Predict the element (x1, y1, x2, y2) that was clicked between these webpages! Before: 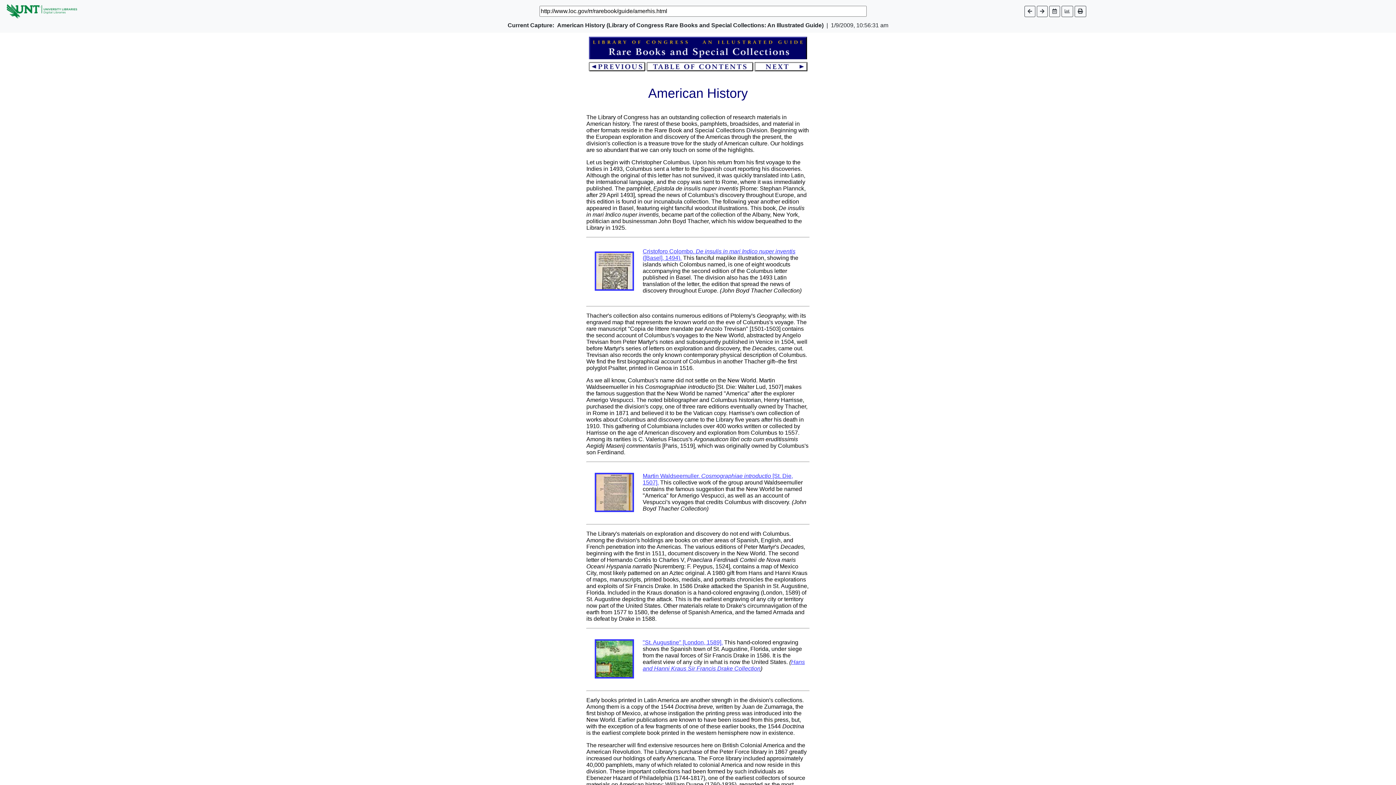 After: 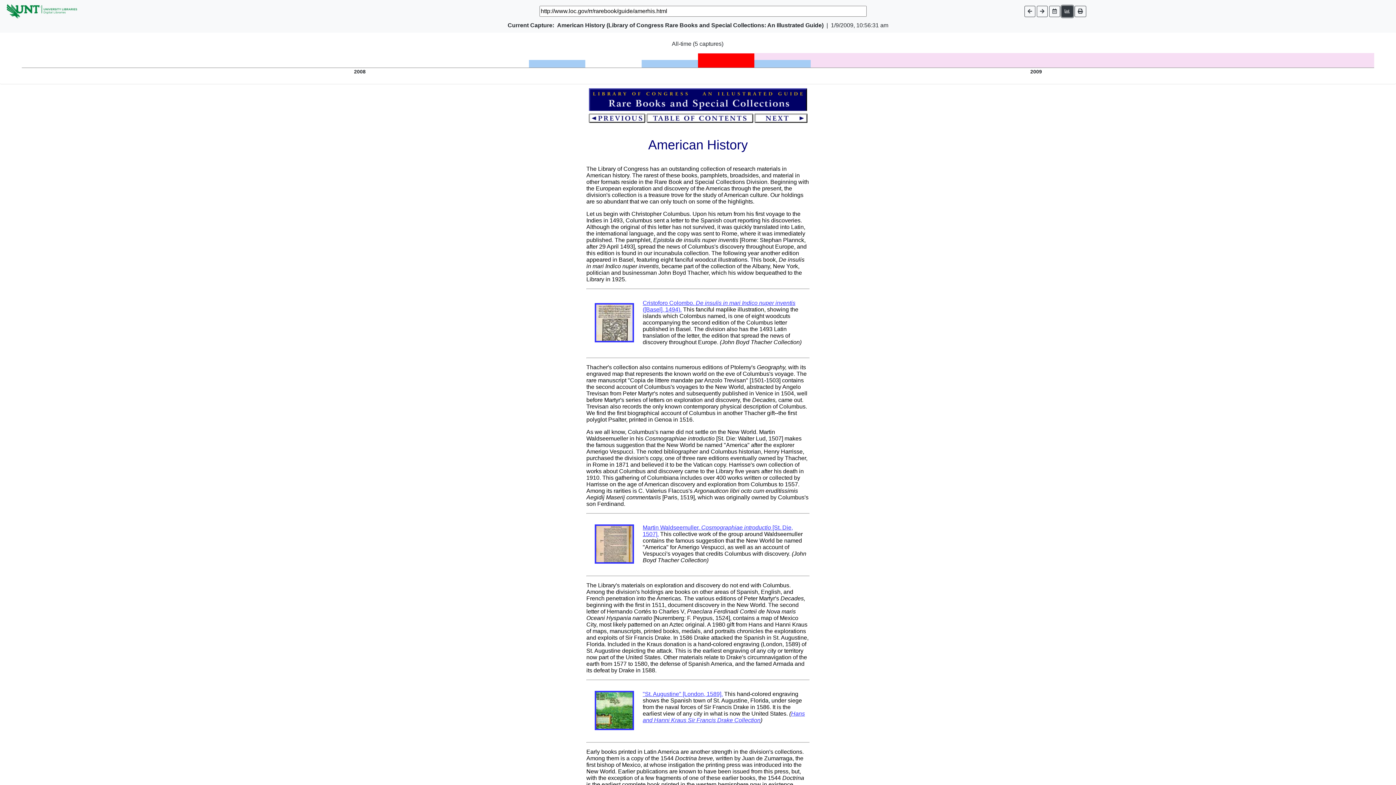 Action: bbox: (1061, 5, 1073, 16)